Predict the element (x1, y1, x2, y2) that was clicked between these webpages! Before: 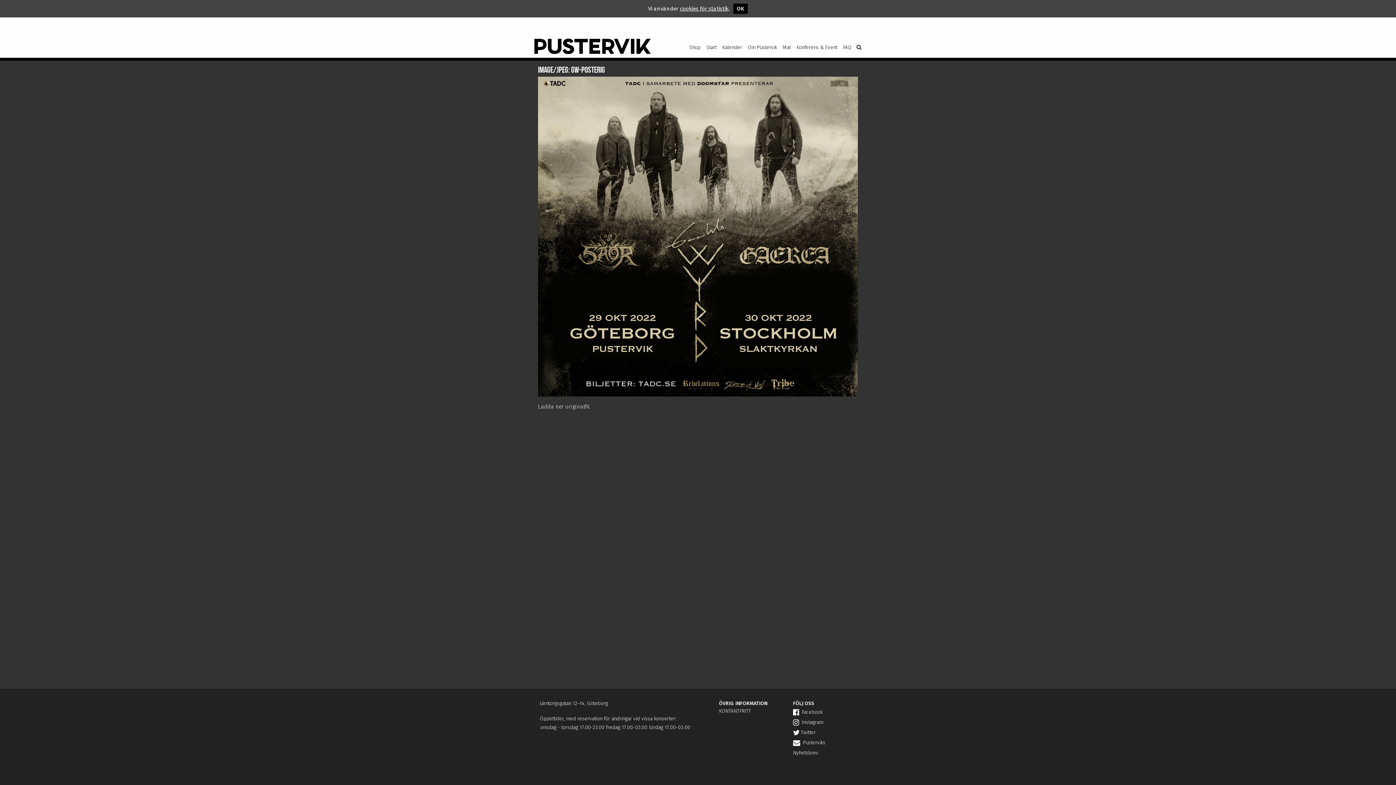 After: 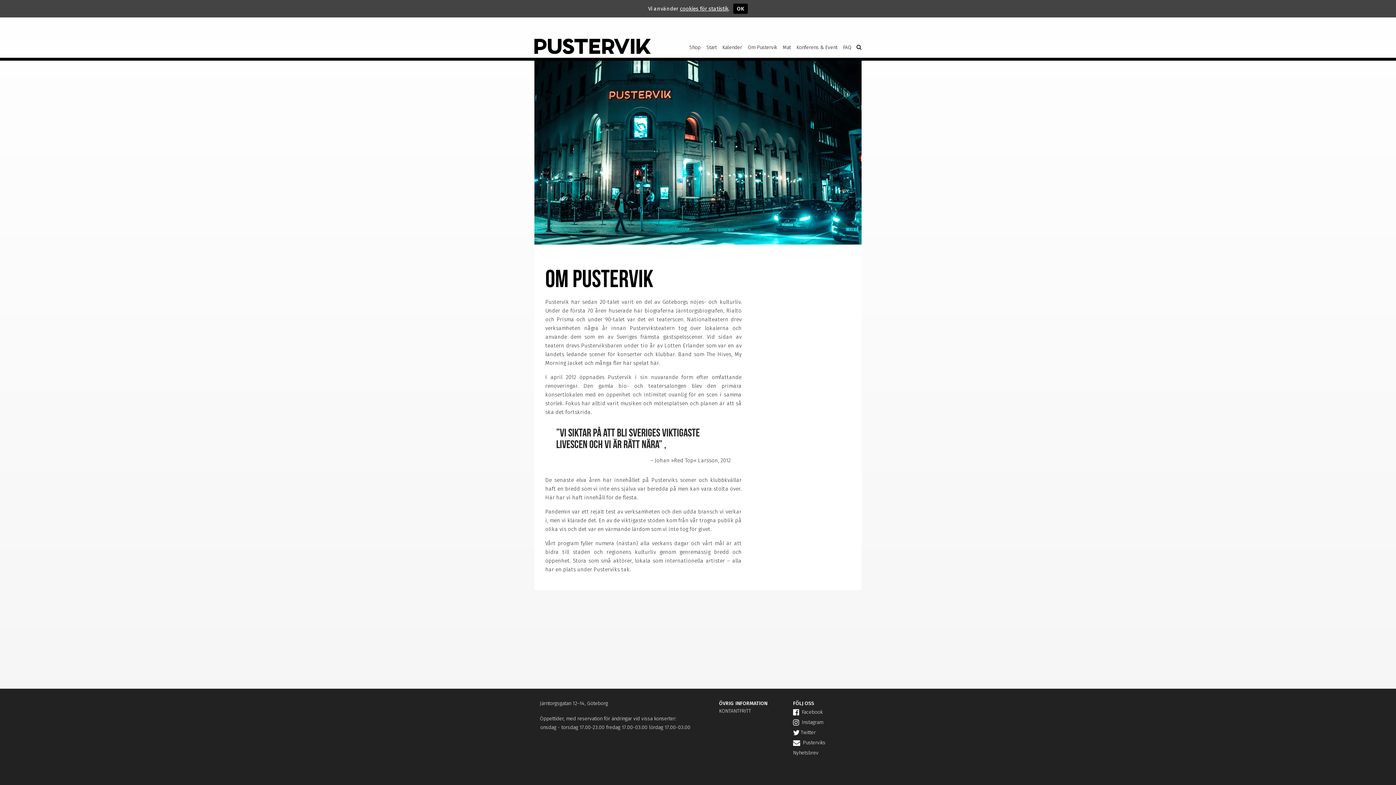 Action: bbox: (745, 40, 780, 54) label: Om Pustervik